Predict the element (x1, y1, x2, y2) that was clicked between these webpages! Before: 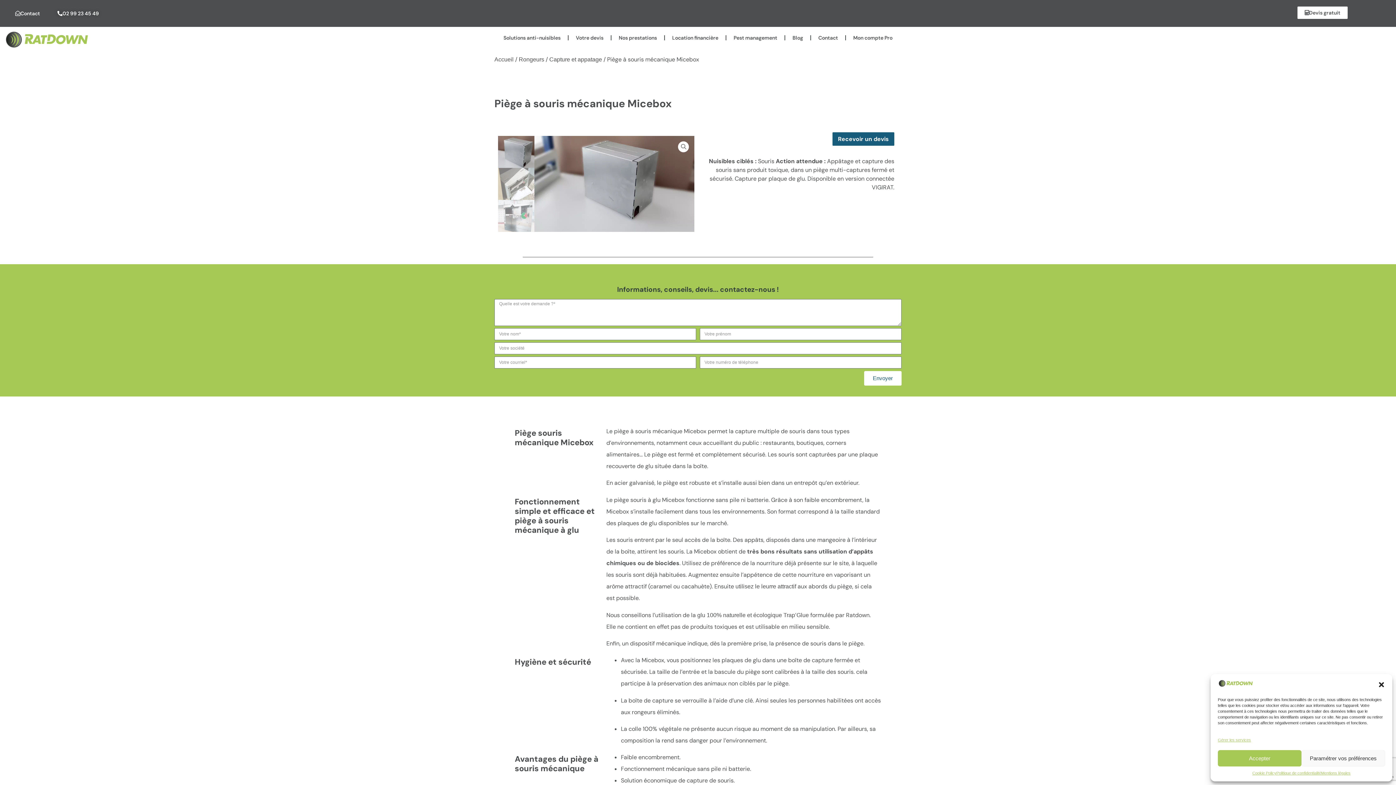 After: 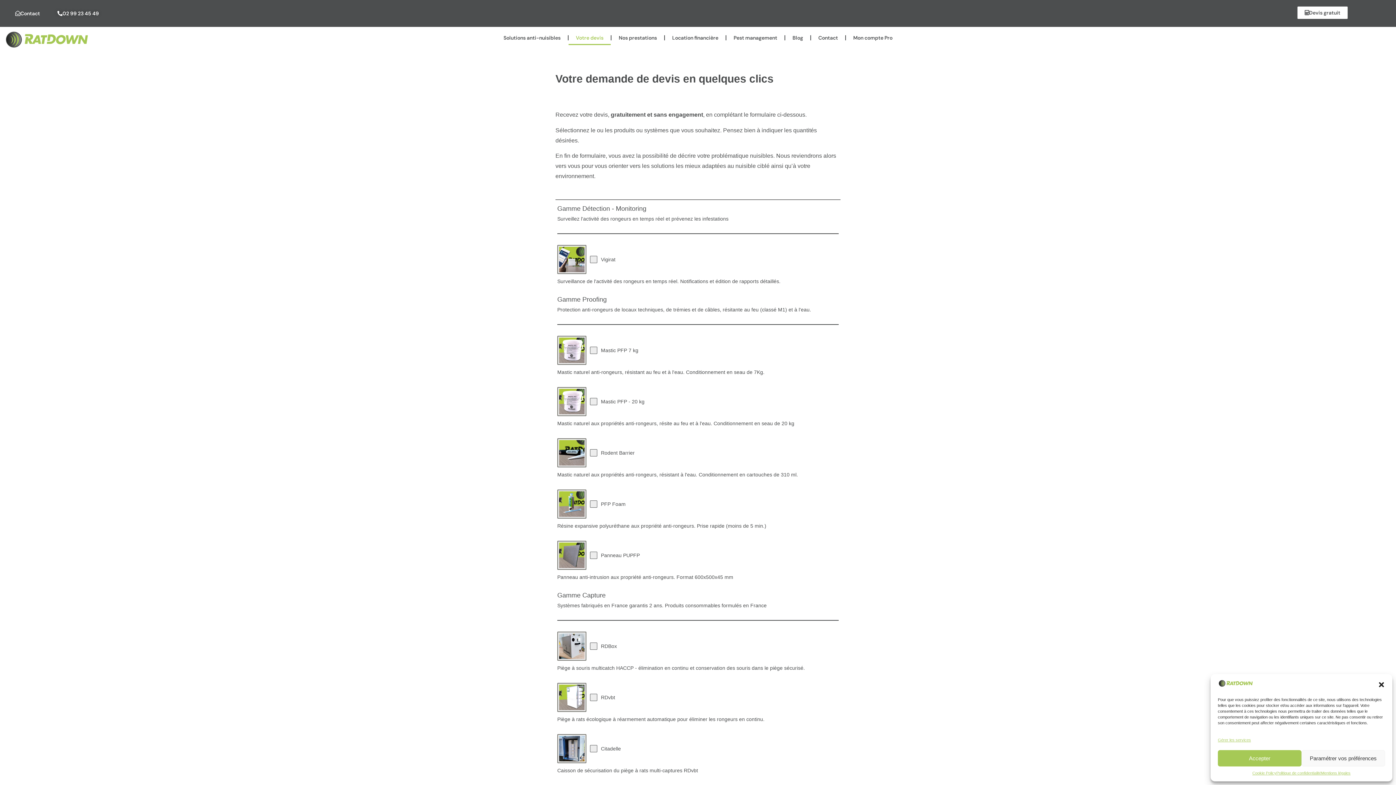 Action: bbox: (832, 132, 894, 145) label: Recevoir un devis